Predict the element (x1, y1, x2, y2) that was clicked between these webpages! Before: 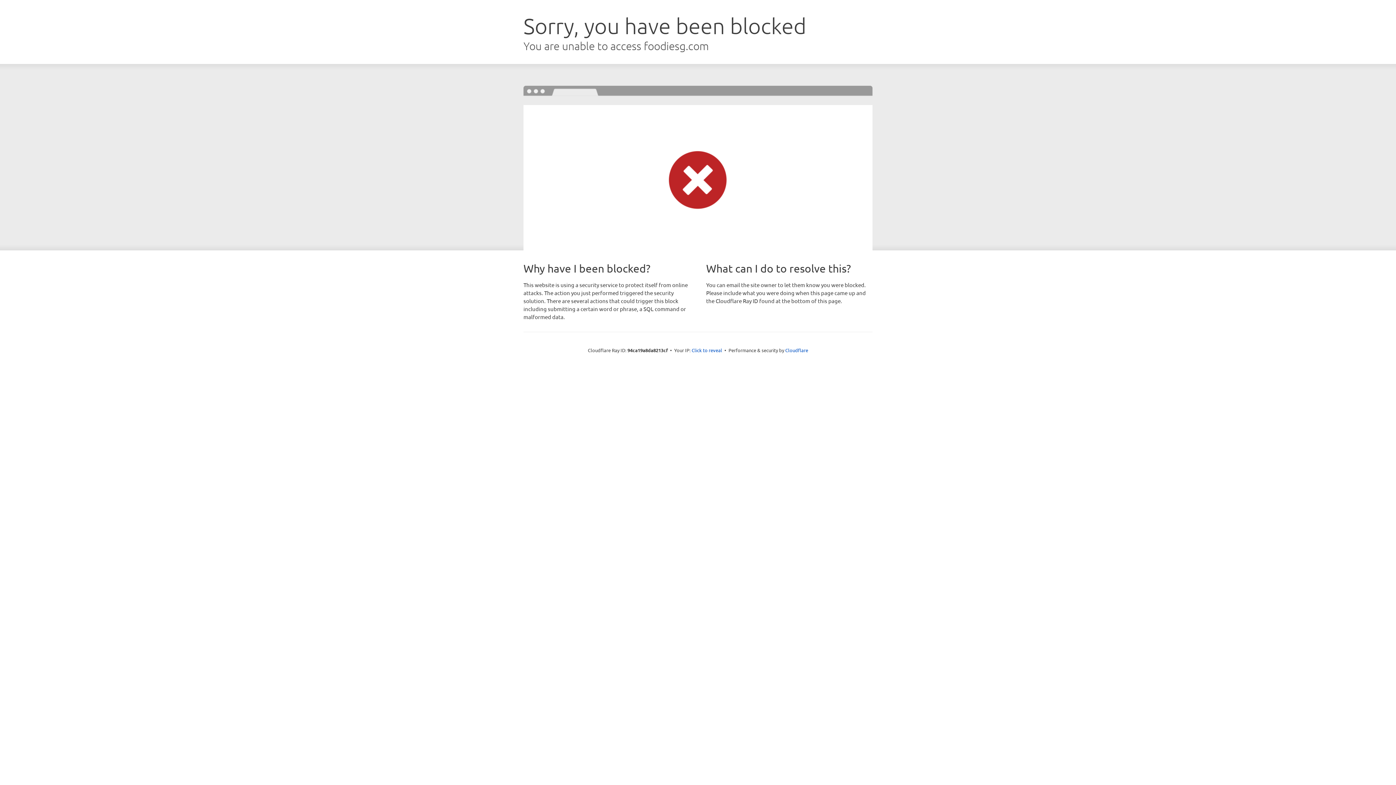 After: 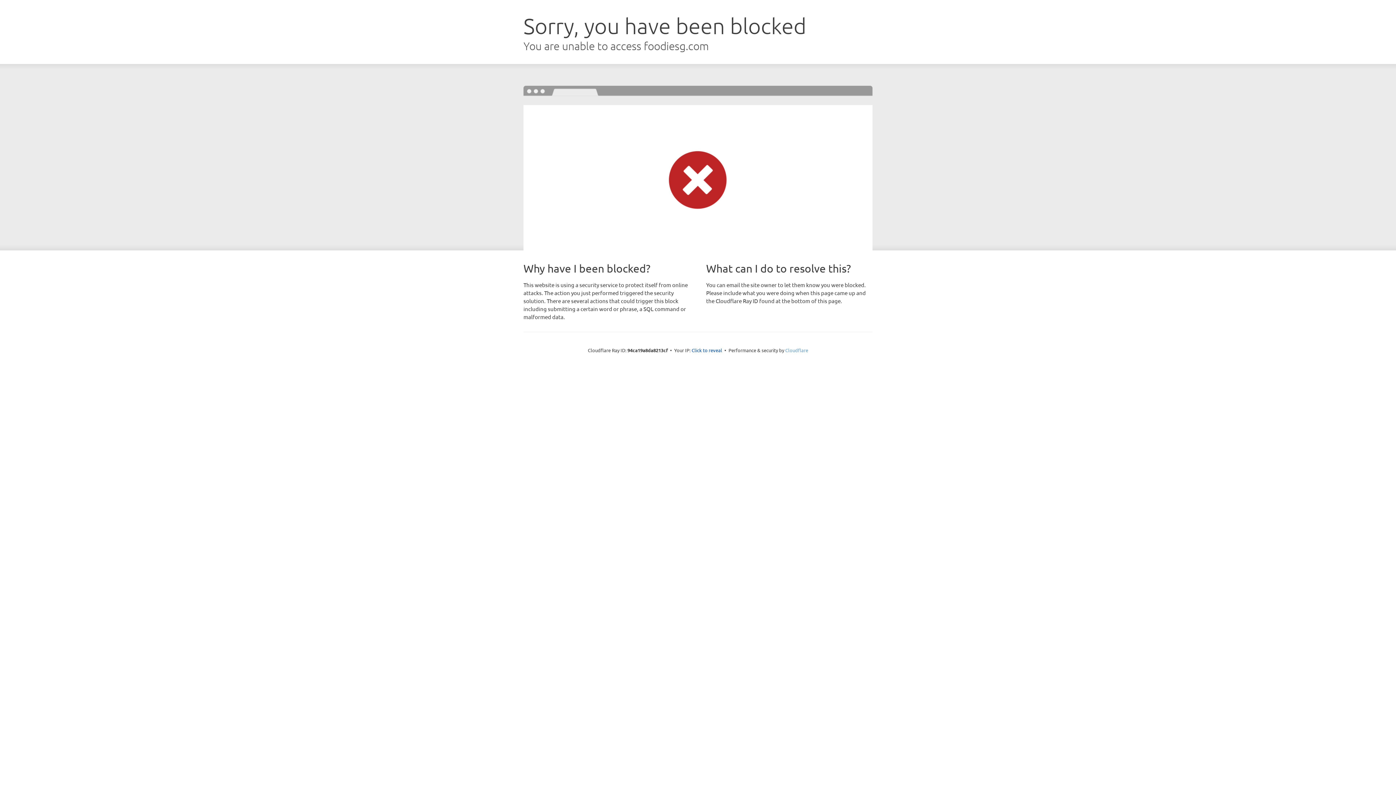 Action: label: Cloudflare bbox: (785, 347, 808, 353)